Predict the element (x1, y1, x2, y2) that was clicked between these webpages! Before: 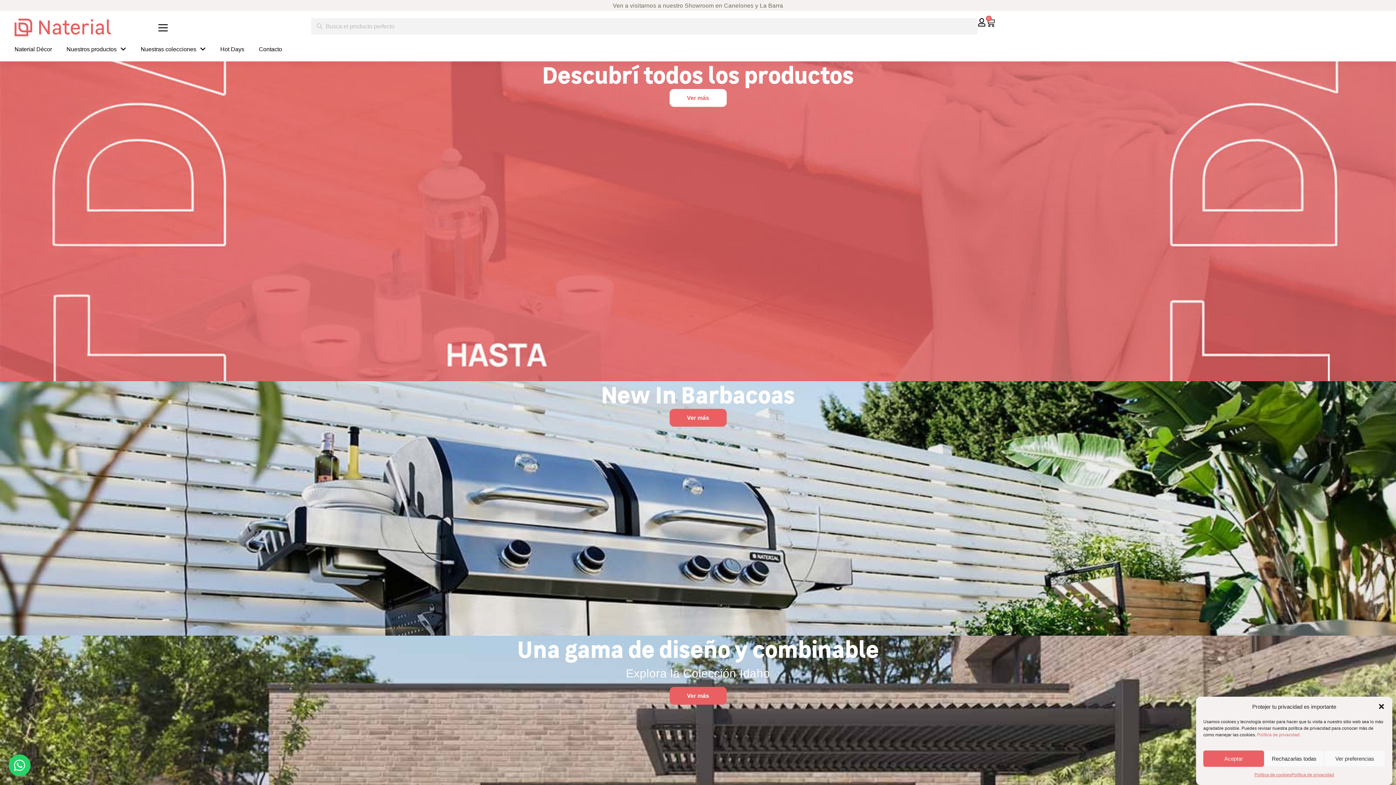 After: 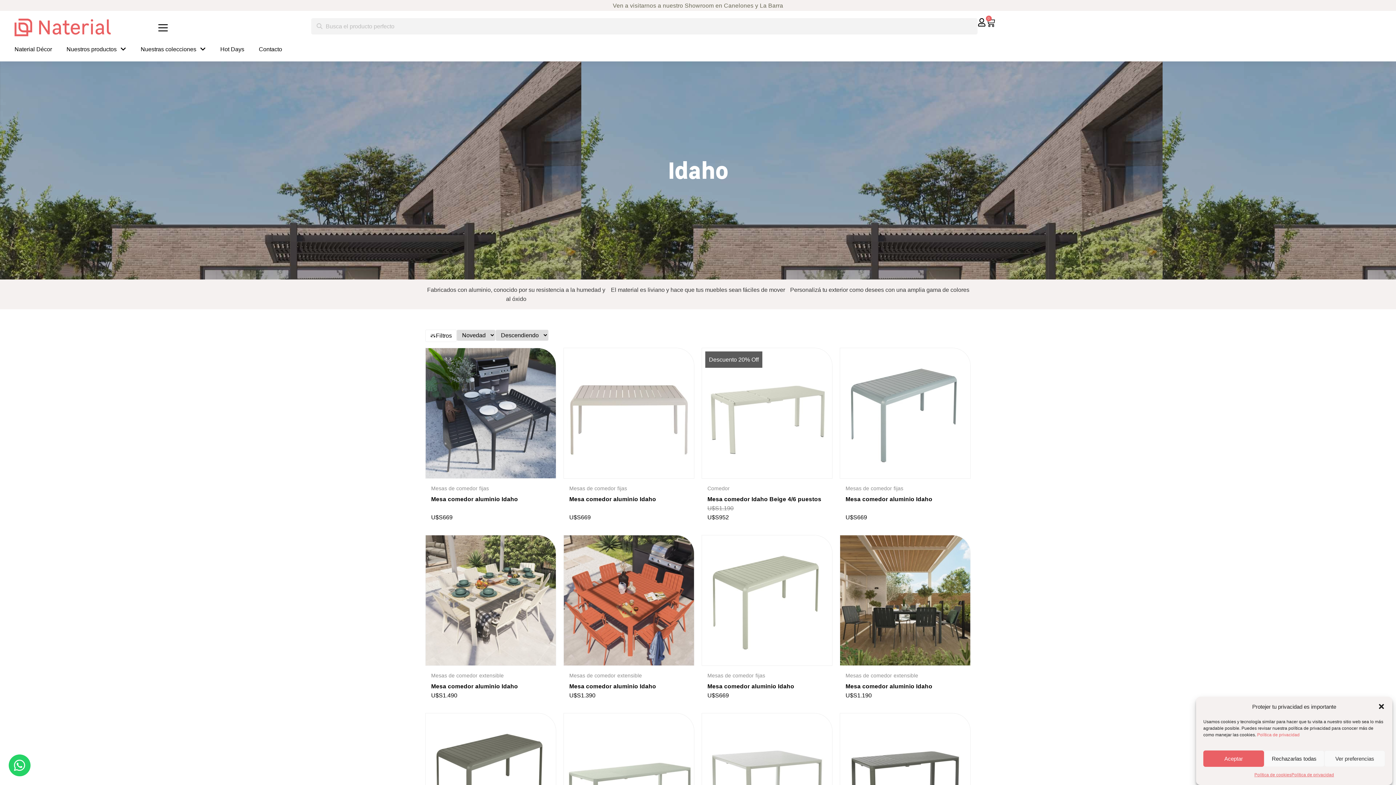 Action: bbox: (669, 687, 726, 704) label: Ver más